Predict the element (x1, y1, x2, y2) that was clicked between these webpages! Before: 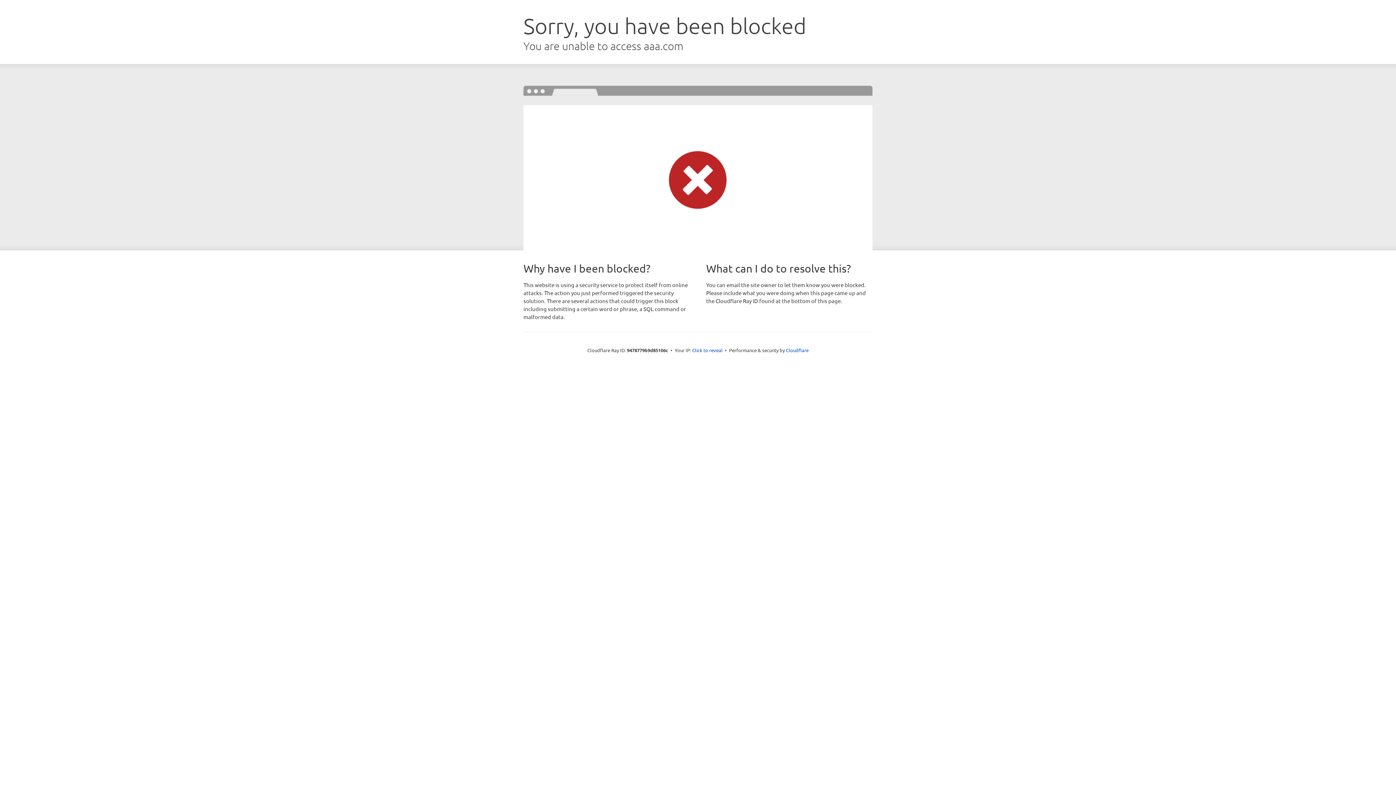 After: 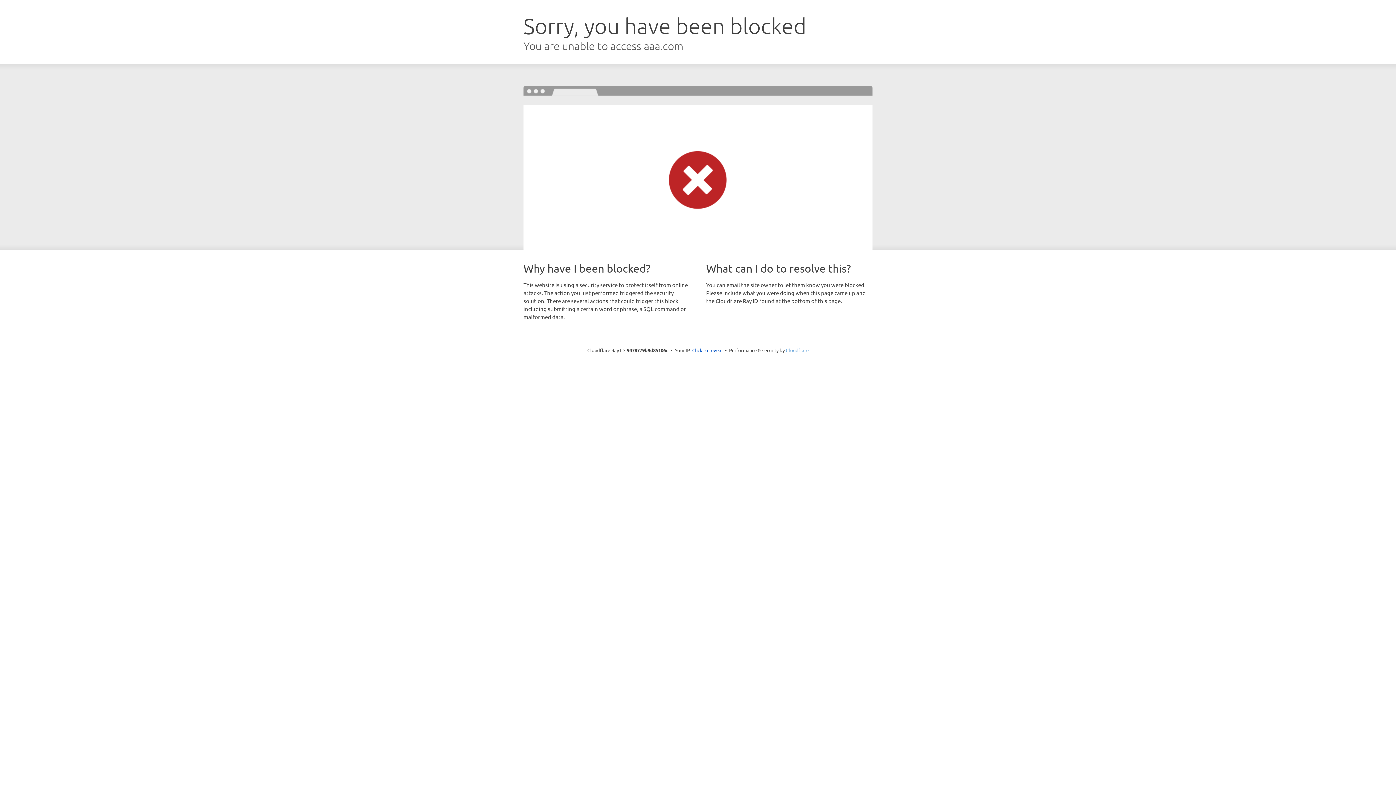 Action: bbox: (786, 347, 808, 353) label: Cloudflare